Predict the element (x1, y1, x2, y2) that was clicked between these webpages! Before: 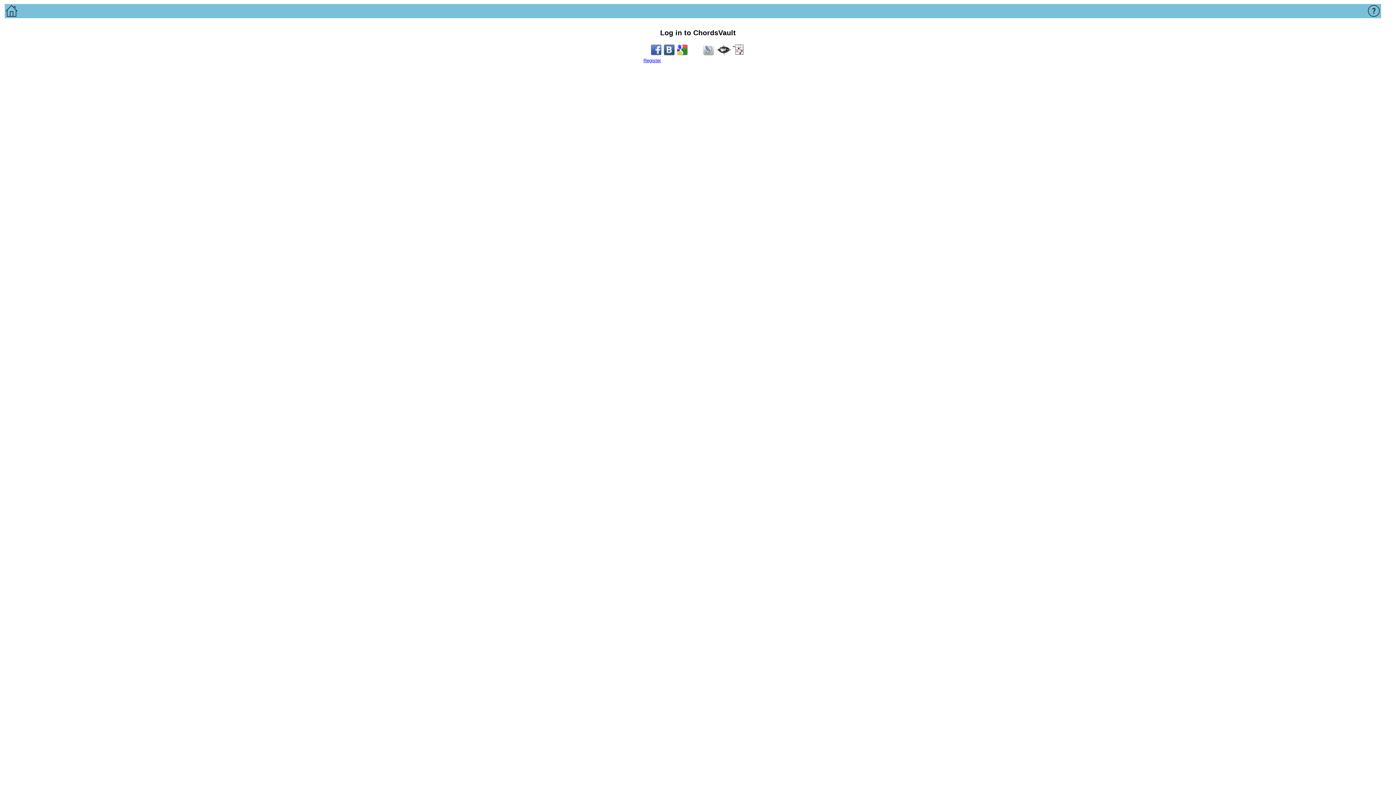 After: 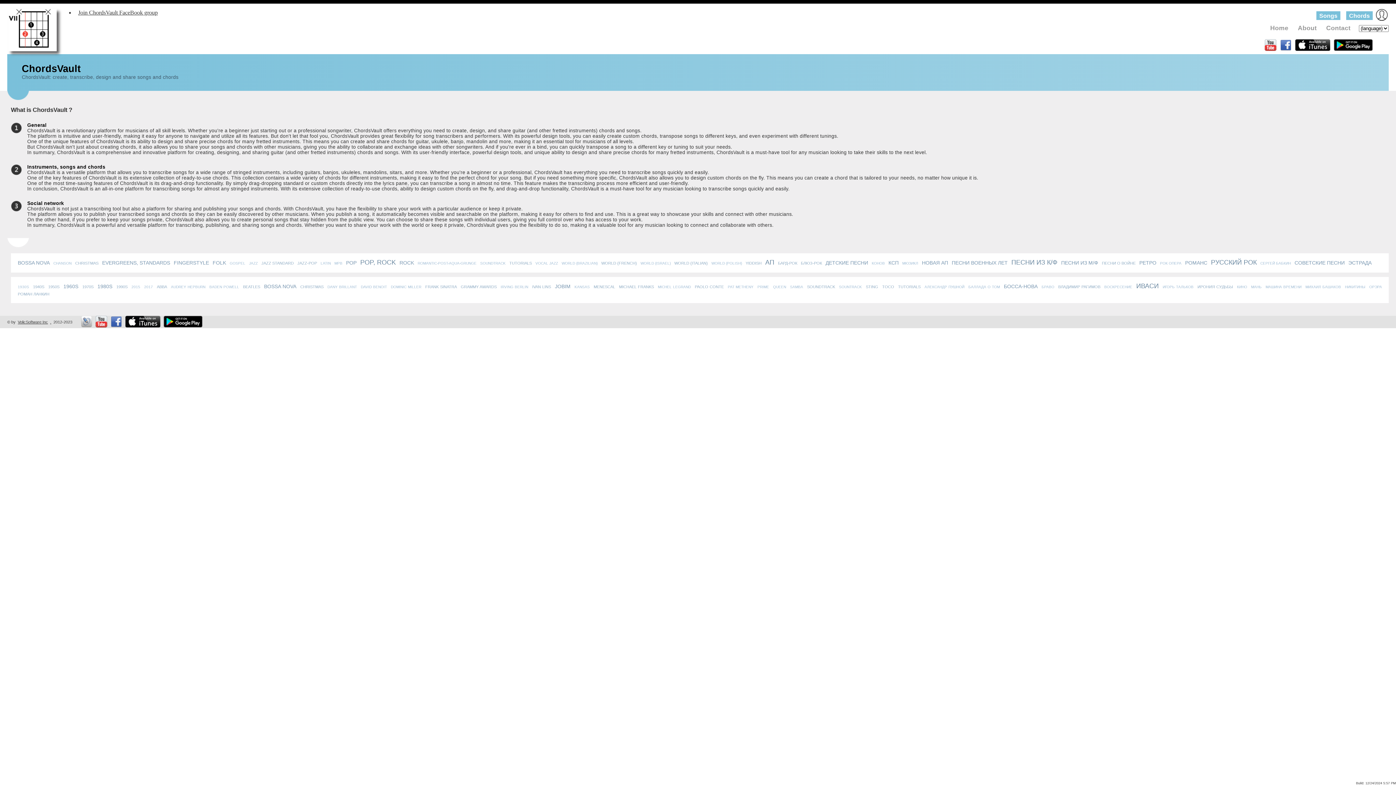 Action: bbox: (5, 12, 17, 17)